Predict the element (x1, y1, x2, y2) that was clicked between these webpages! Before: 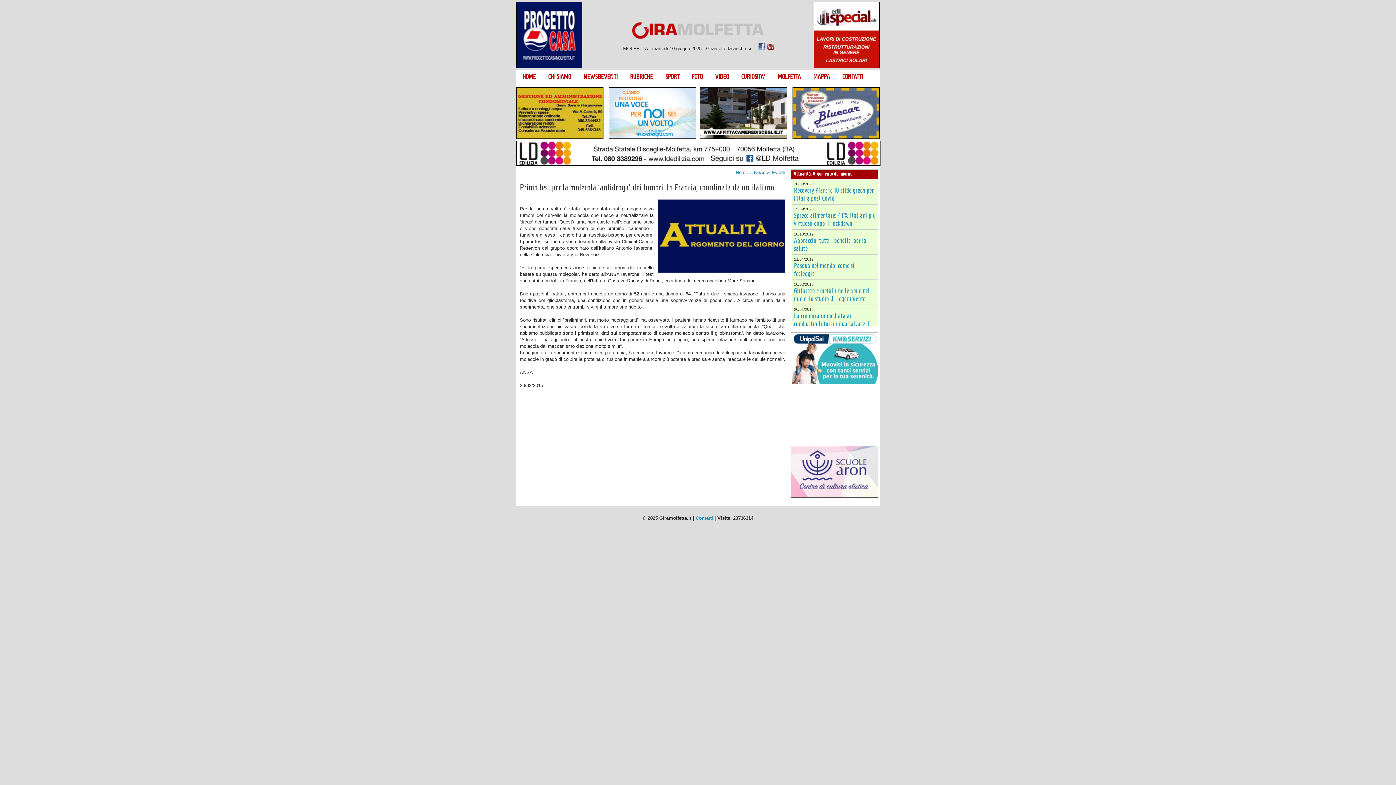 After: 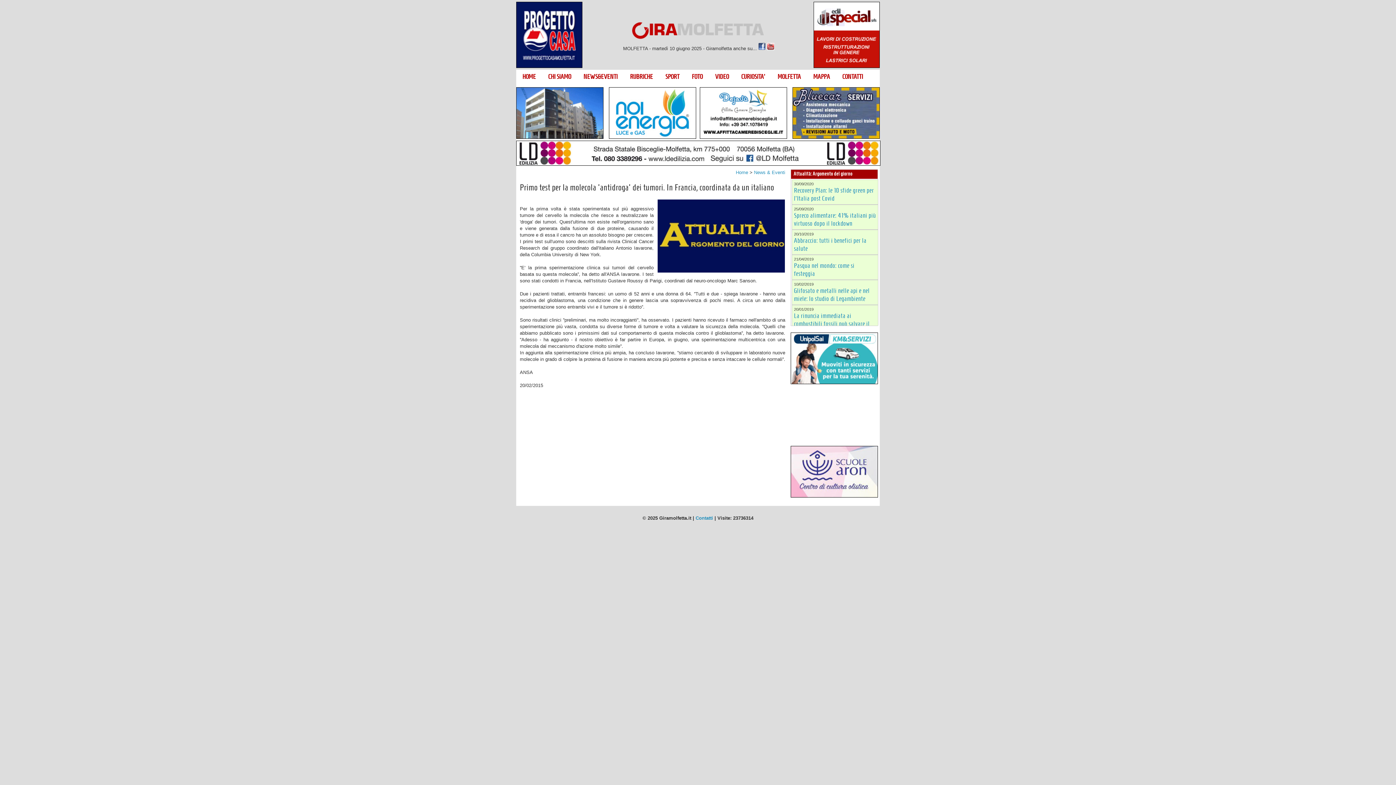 Action: bbox: (700, 134, 787, 140)